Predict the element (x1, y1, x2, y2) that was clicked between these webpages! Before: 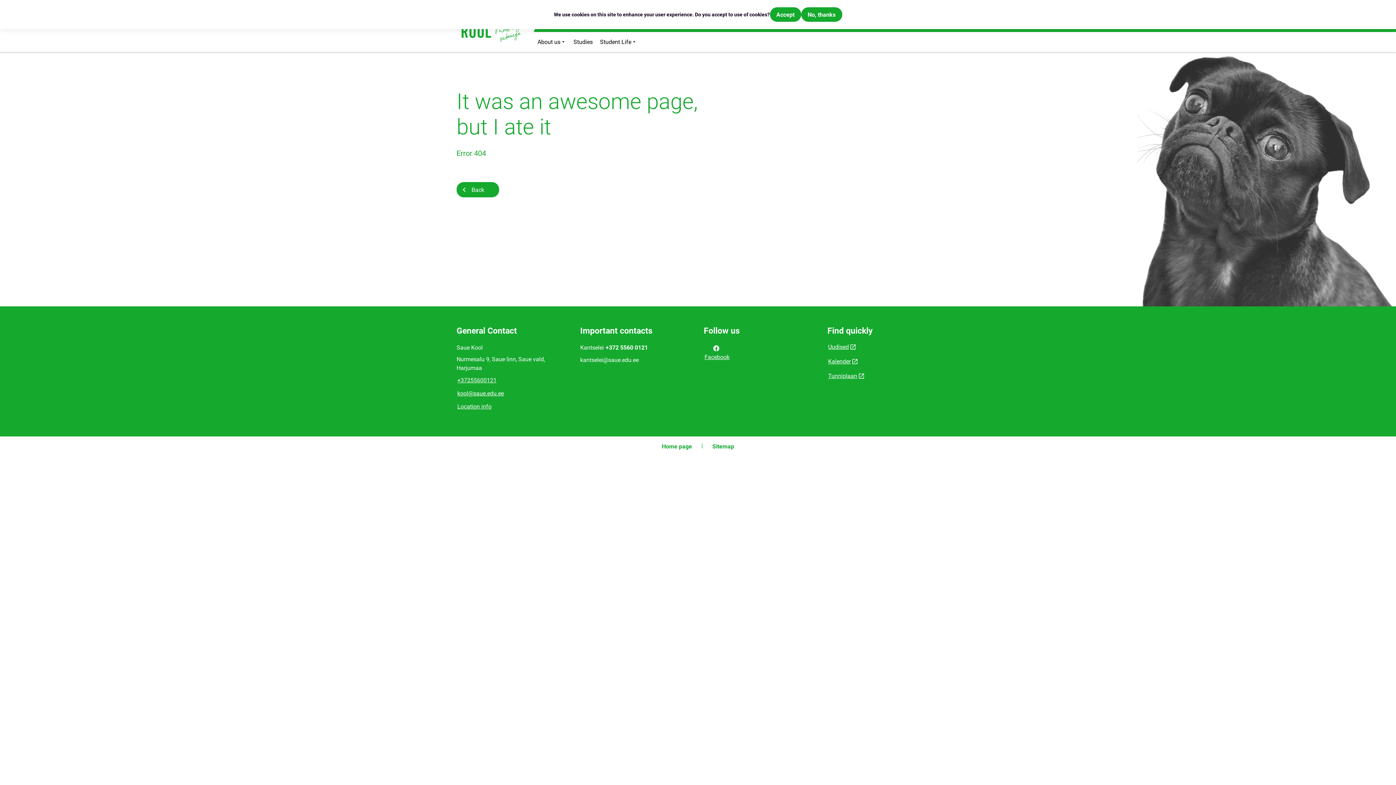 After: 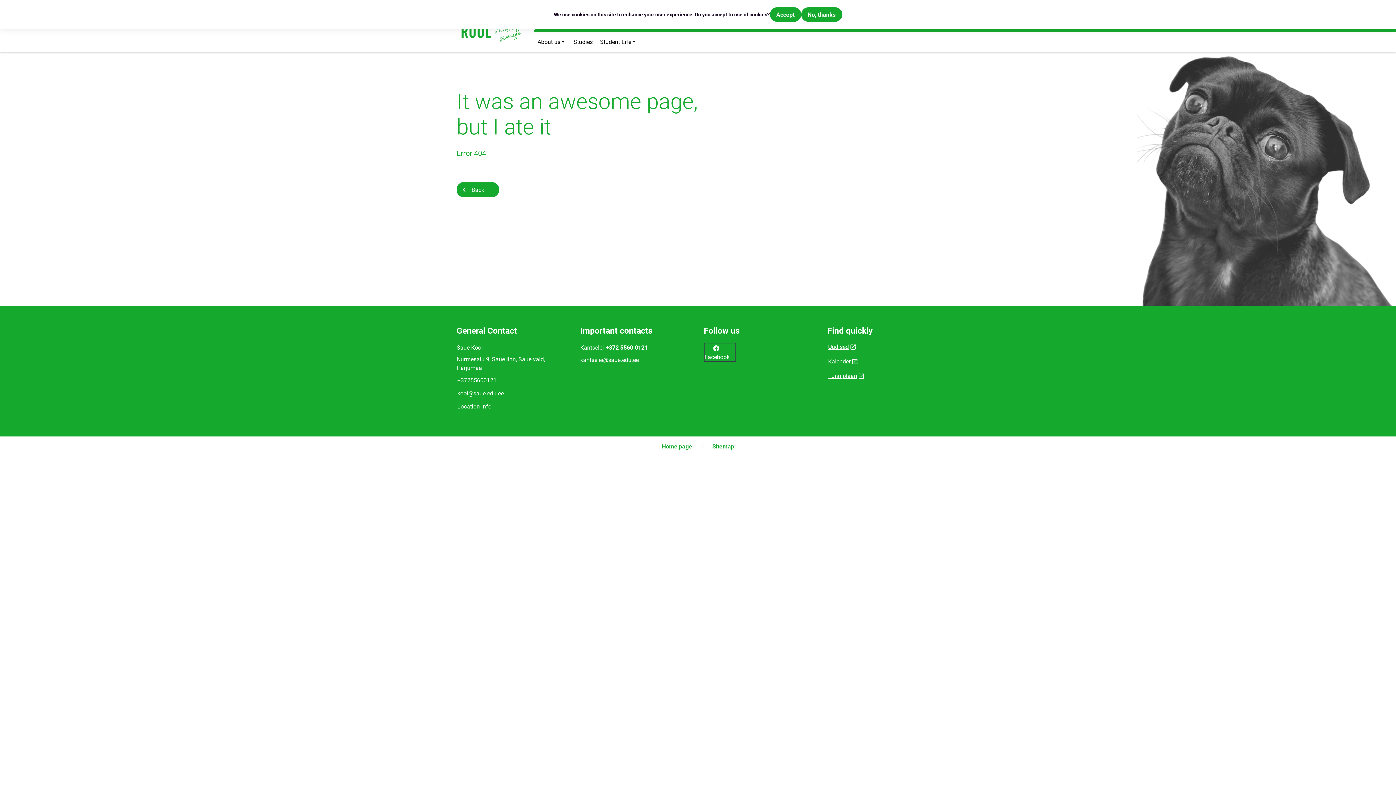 Action: label: Facebook bbox: (704, 342, 736, 362)